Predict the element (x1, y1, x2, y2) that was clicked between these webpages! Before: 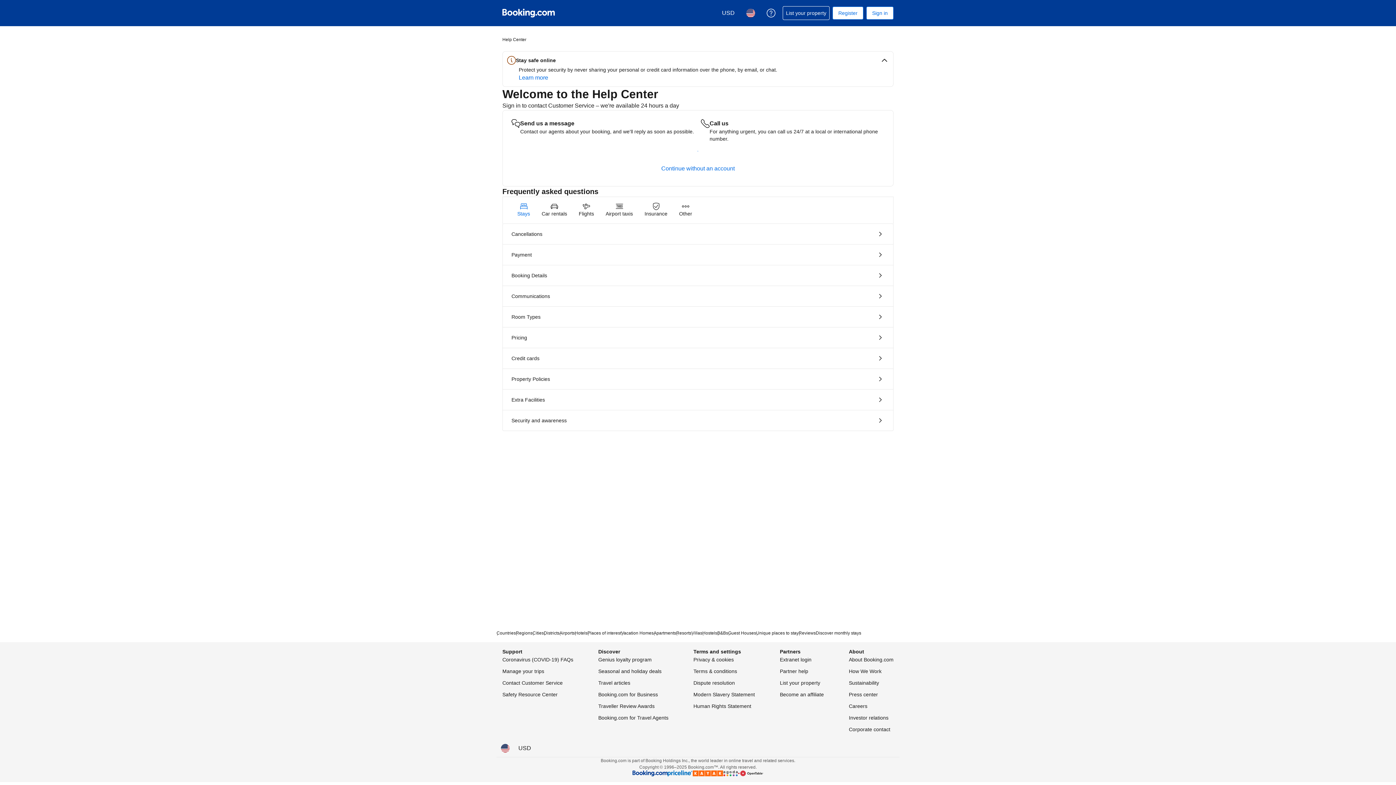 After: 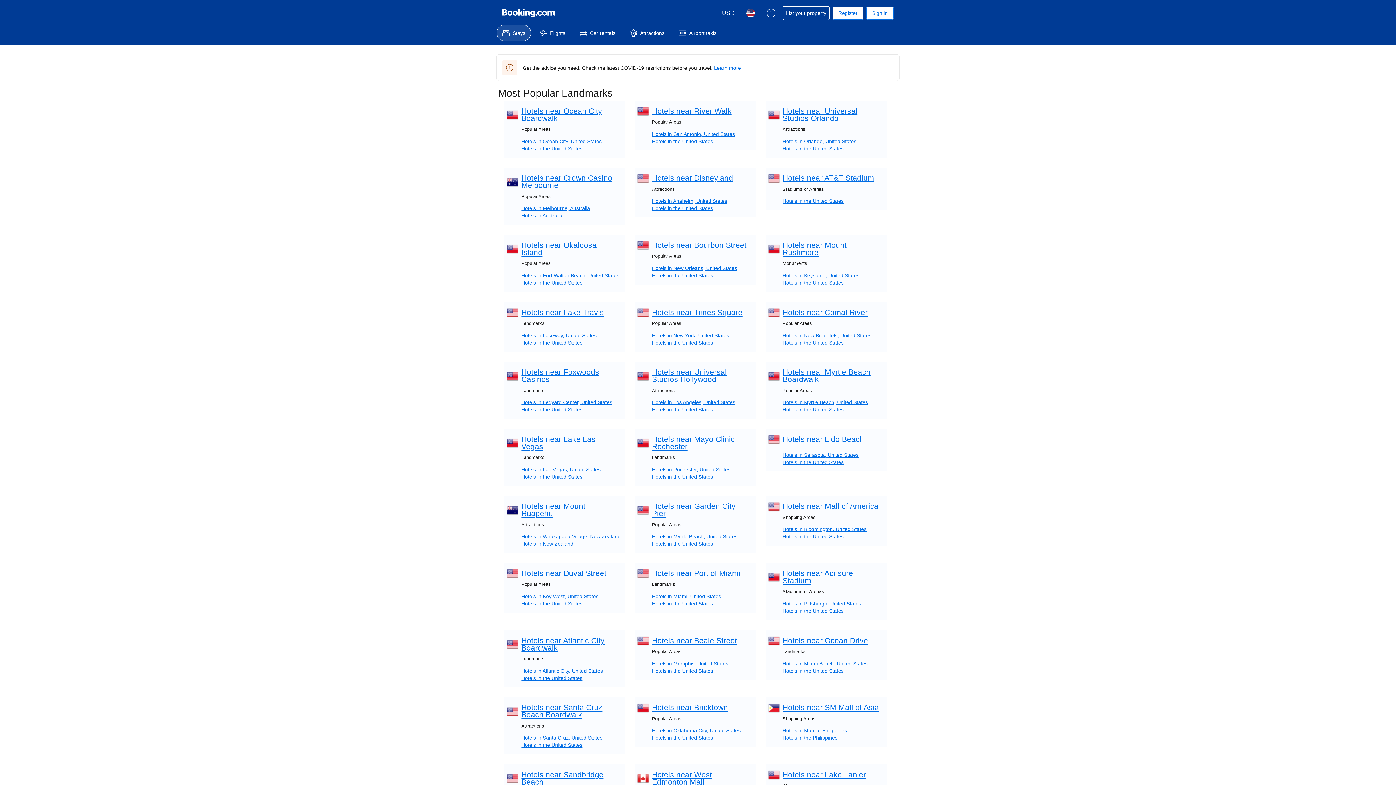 Action: label: Places of interest bbox: (587, 630, 621, 636)